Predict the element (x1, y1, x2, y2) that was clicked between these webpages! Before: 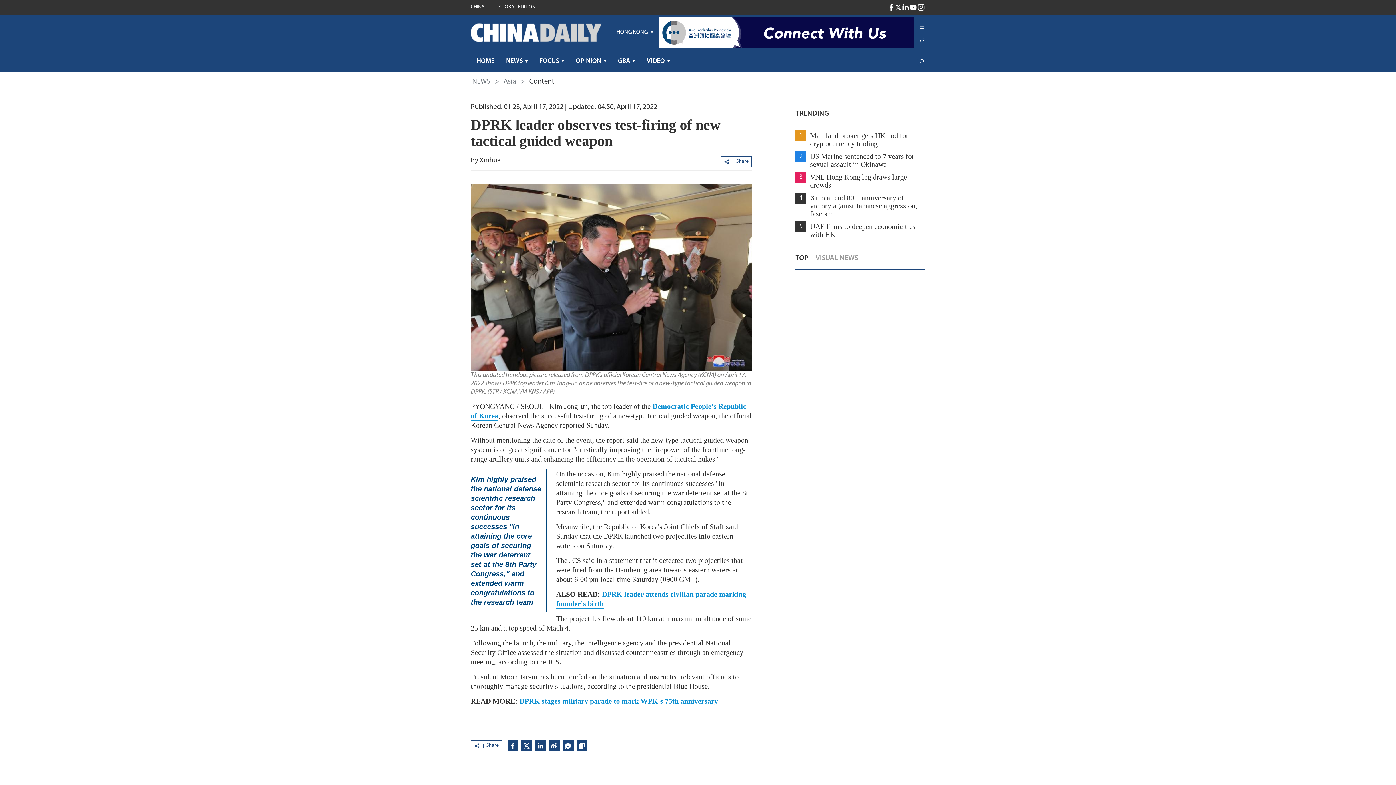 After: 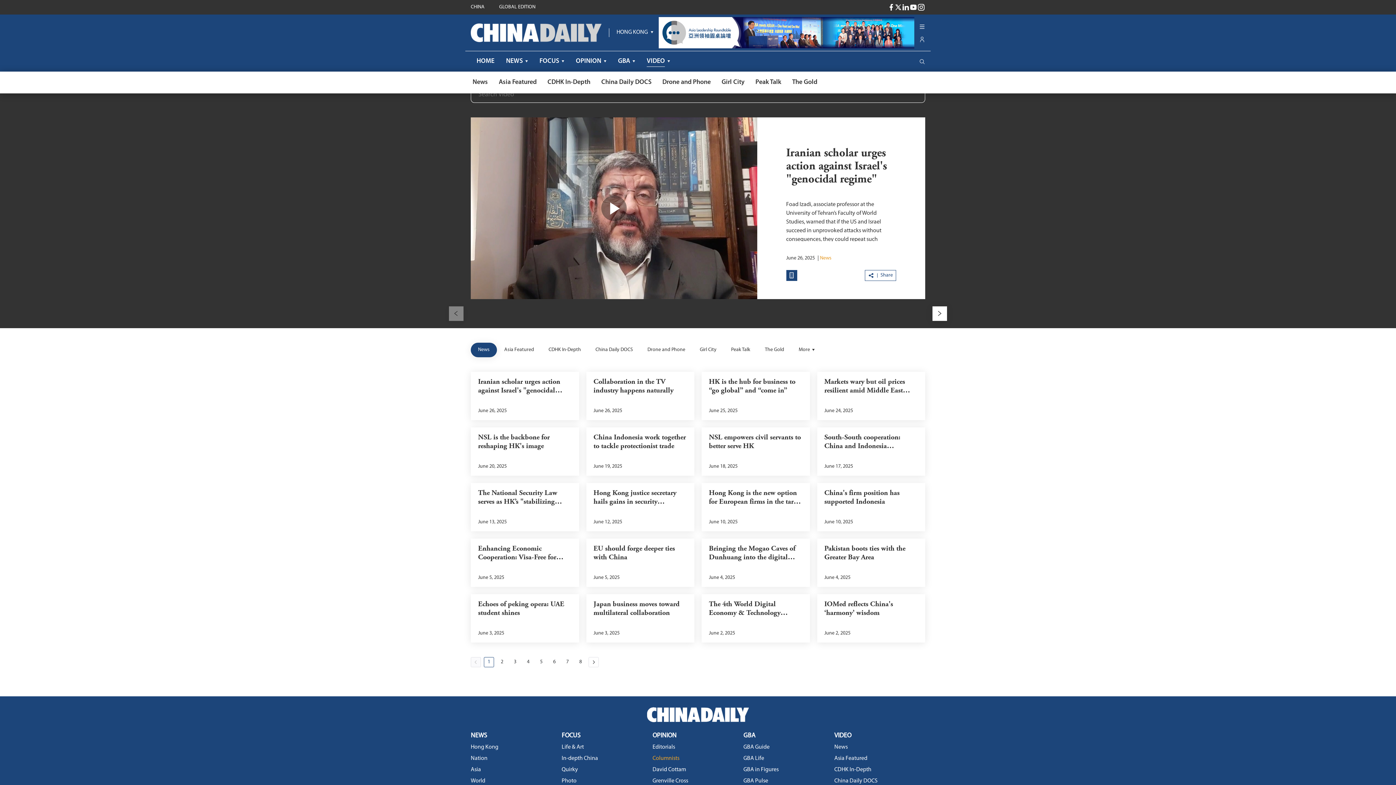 Action: bbox: (646, 57, 665, 64) label: VIDEO